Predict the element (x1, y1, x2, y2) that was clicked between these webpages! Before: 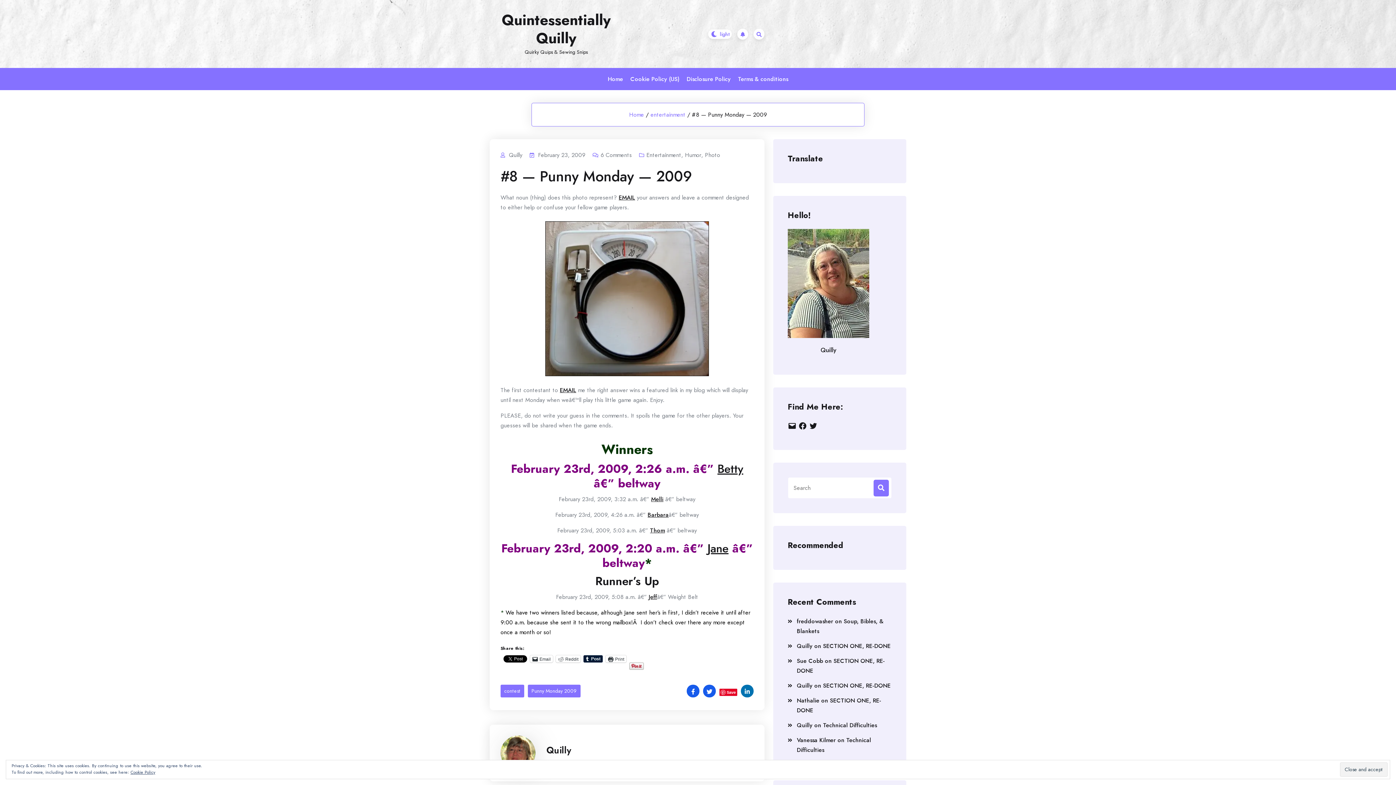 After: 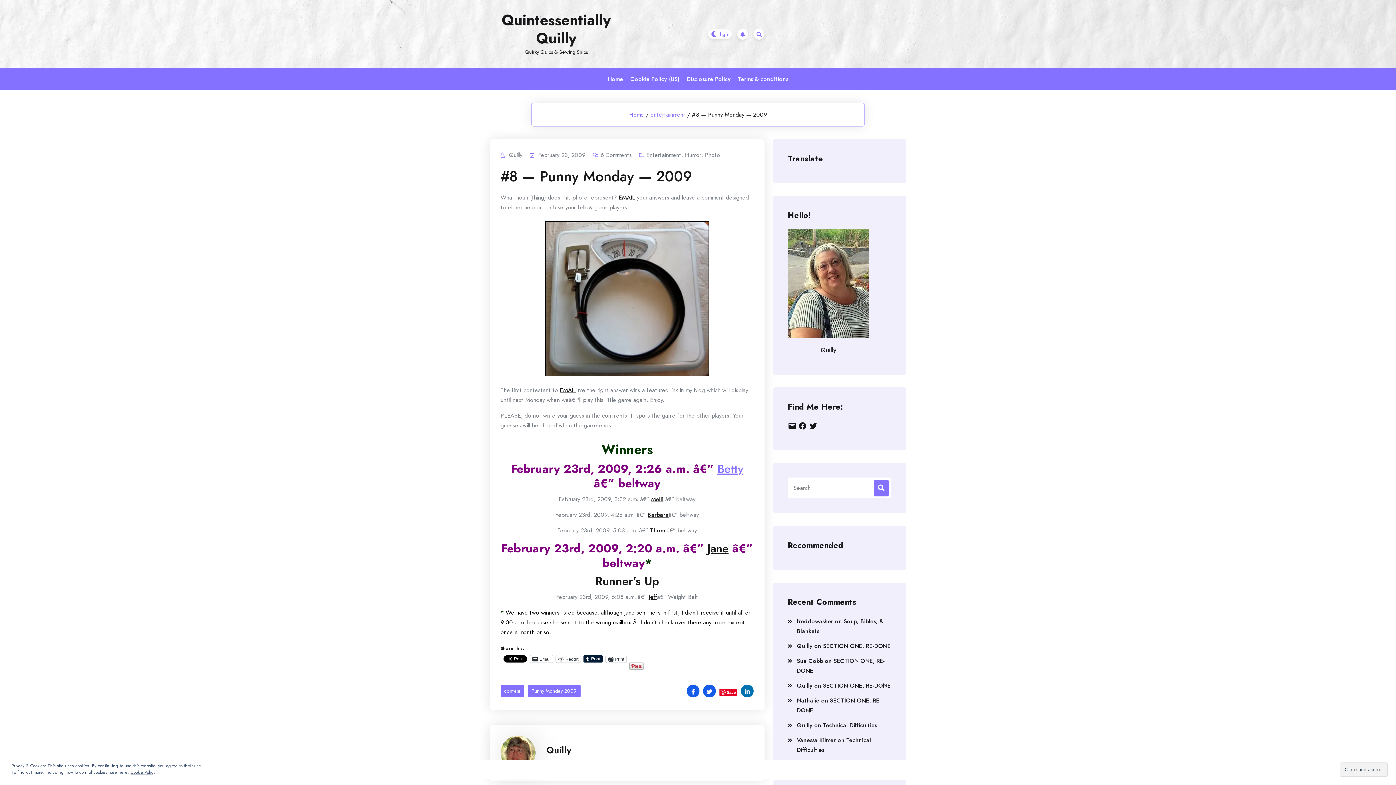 Action: label: Betty bbox: (717, 461, 743, 476)